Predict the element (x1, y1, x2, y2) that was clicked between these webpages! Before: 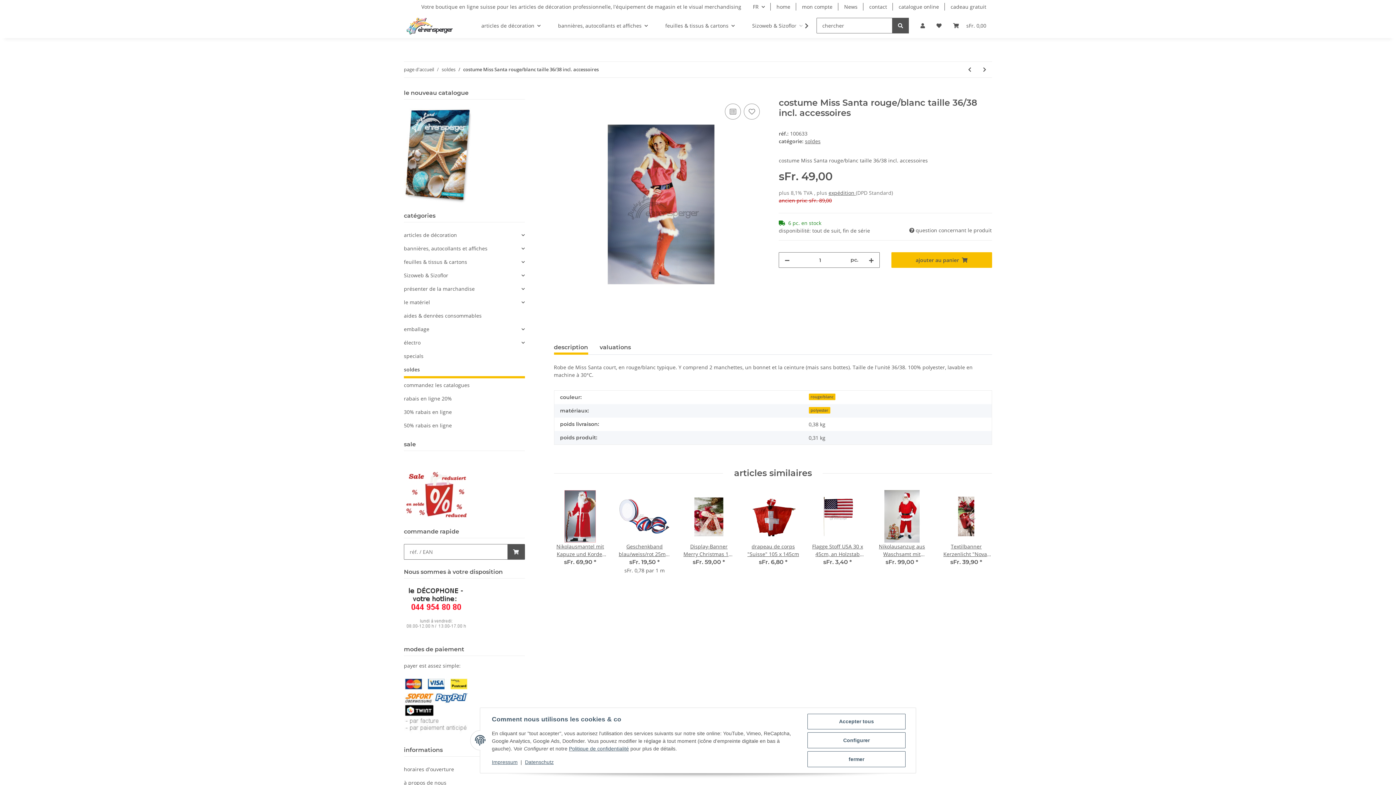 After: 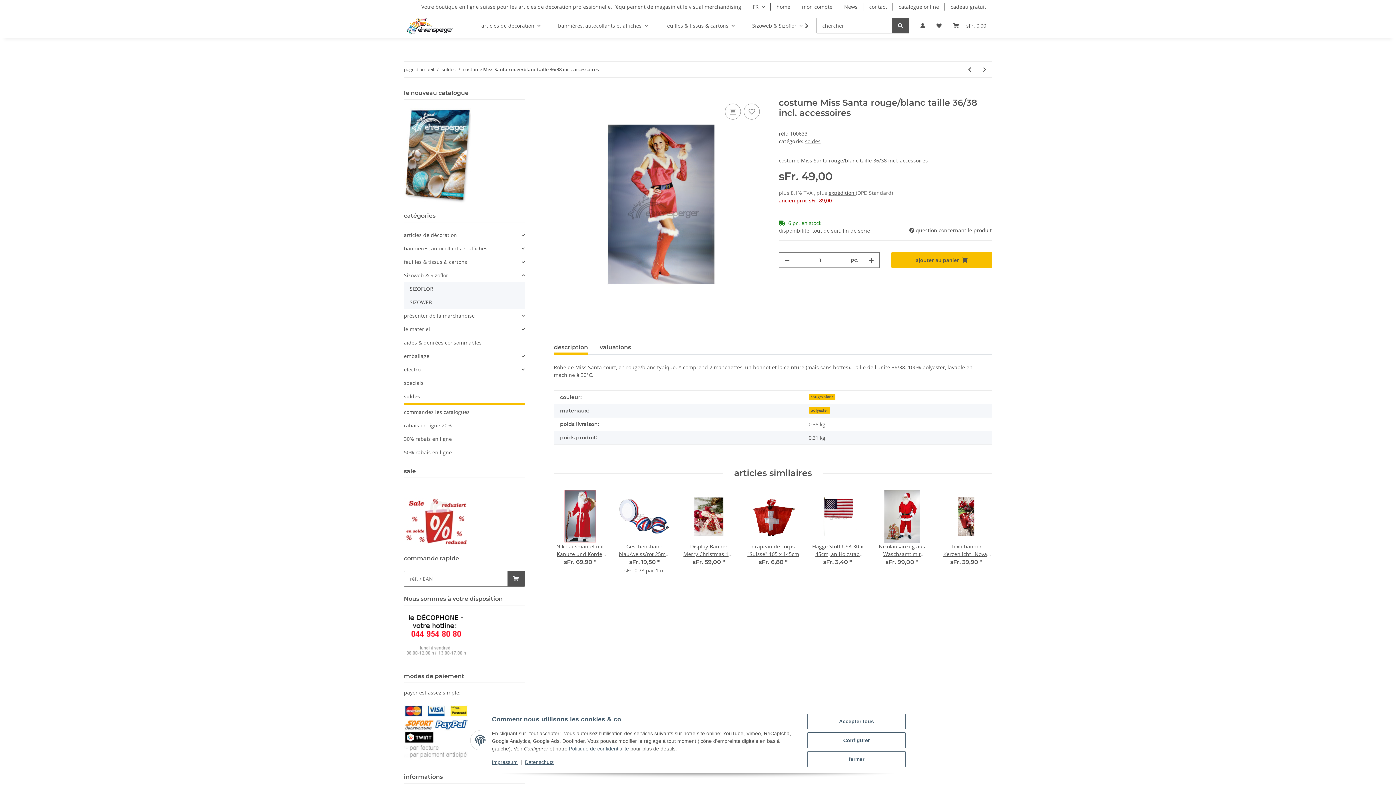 Action: label: Sizoweb & Sizoflor bbox: (404, 268, 524, 282)